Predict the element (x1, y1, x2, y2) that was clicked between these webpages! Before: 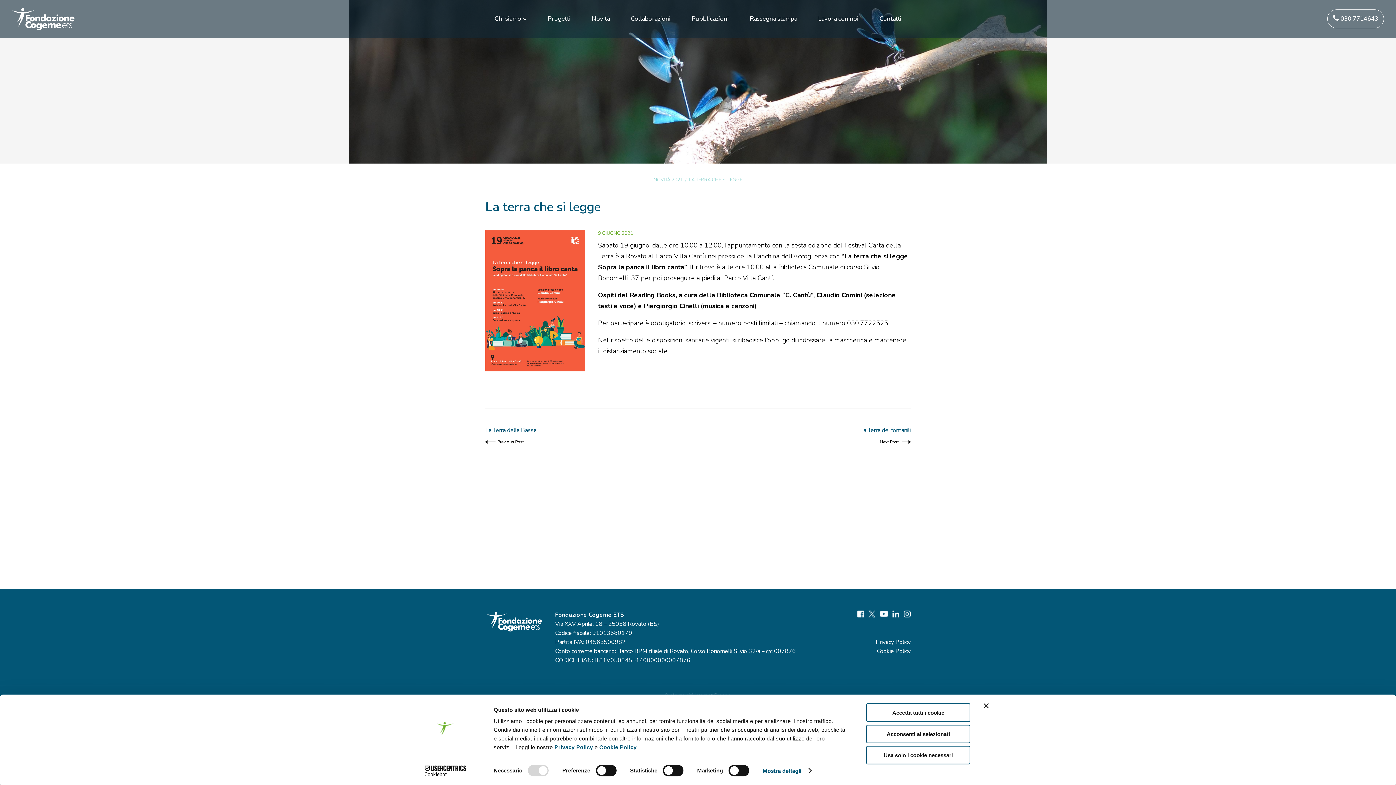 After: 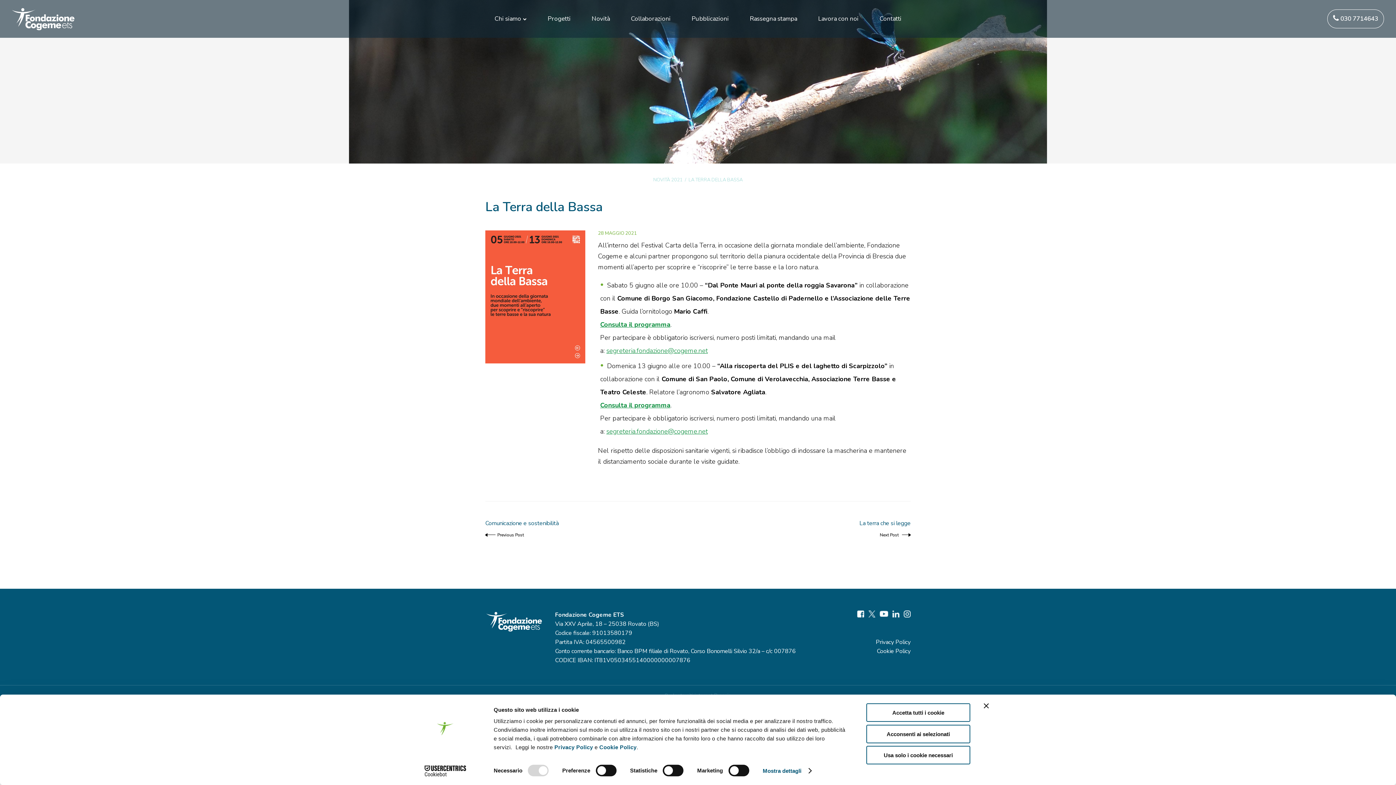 Action: label: La Terra della Bassa
Previous Post bbox: (485, 425, 536, 447)